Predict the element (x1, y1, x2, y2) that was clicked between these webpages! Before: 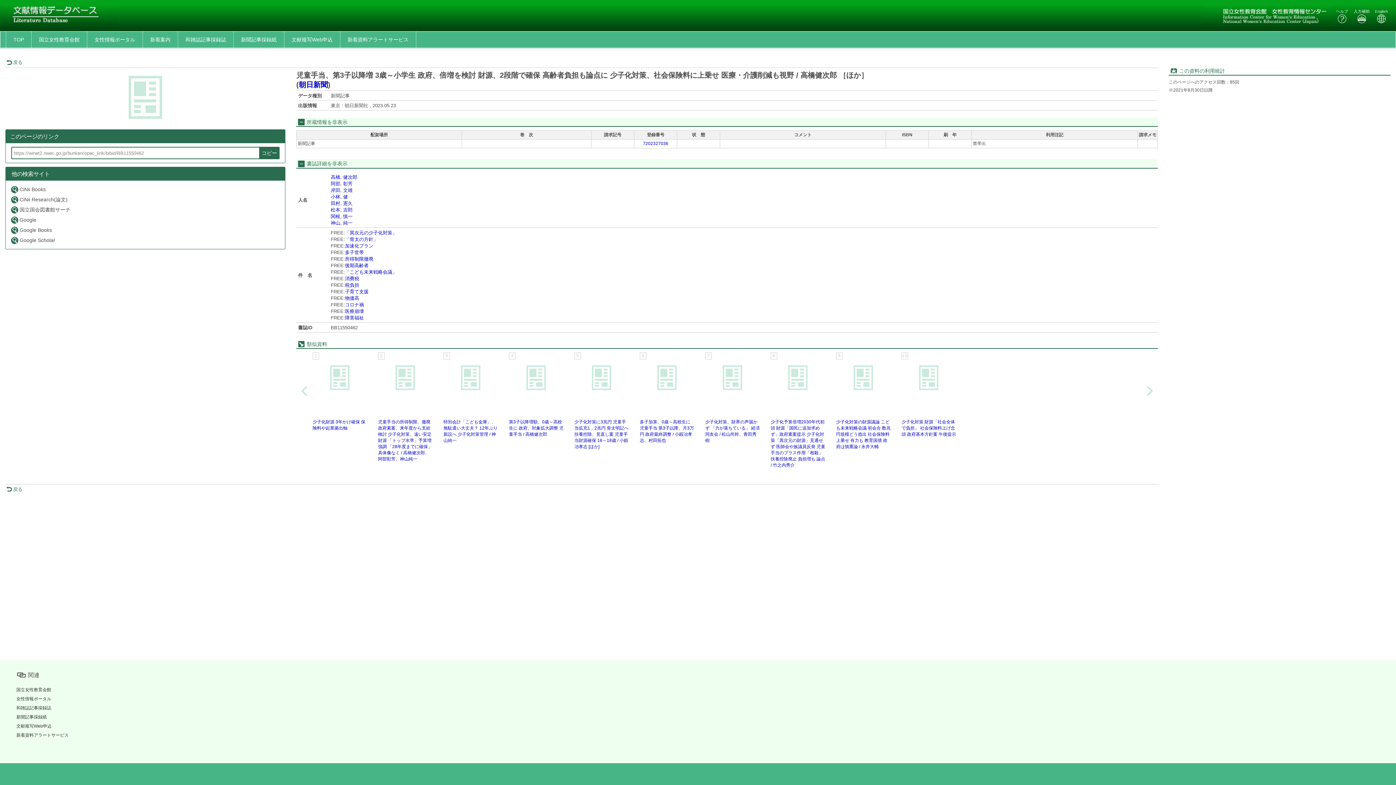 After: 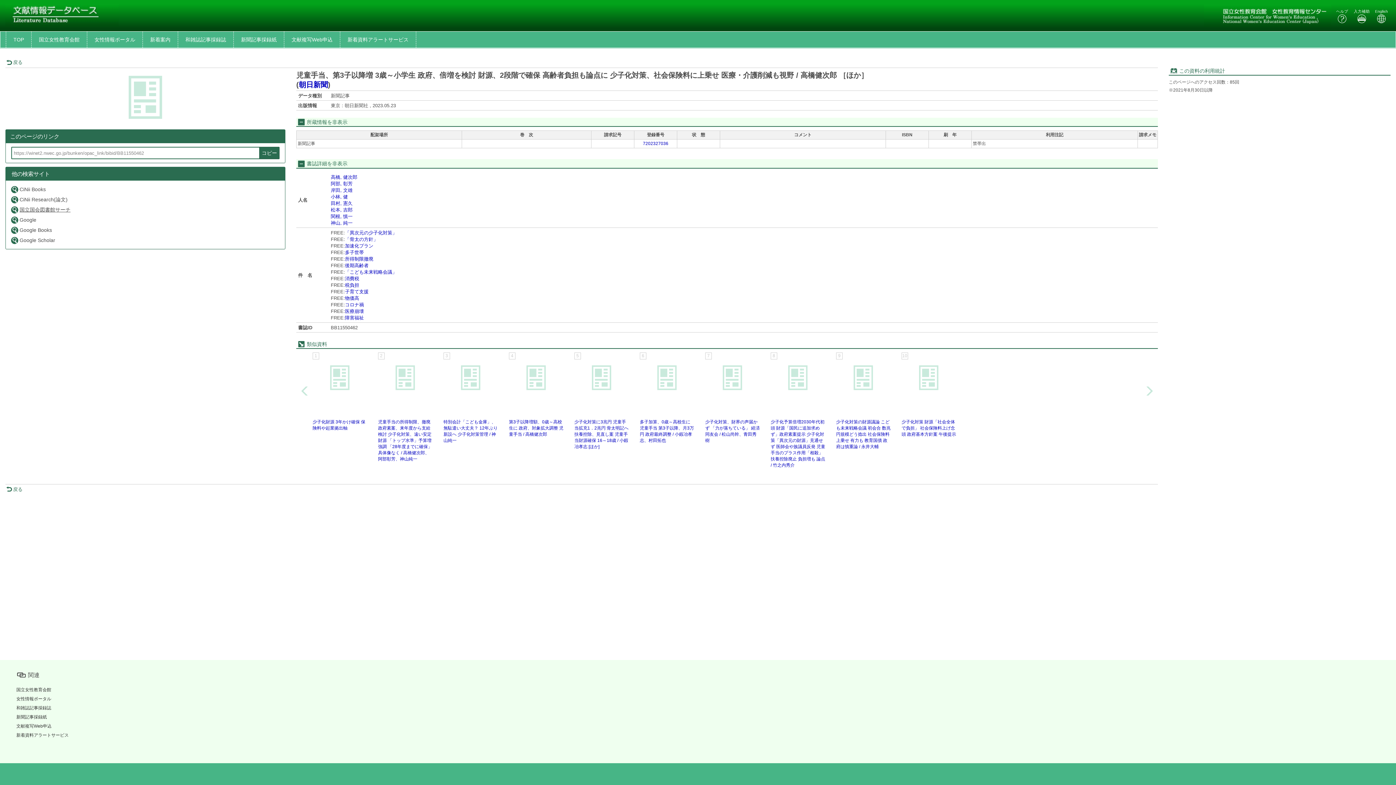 Action: bbox: (9, 204, 70, 214) label: 国立国会図書館サーチ